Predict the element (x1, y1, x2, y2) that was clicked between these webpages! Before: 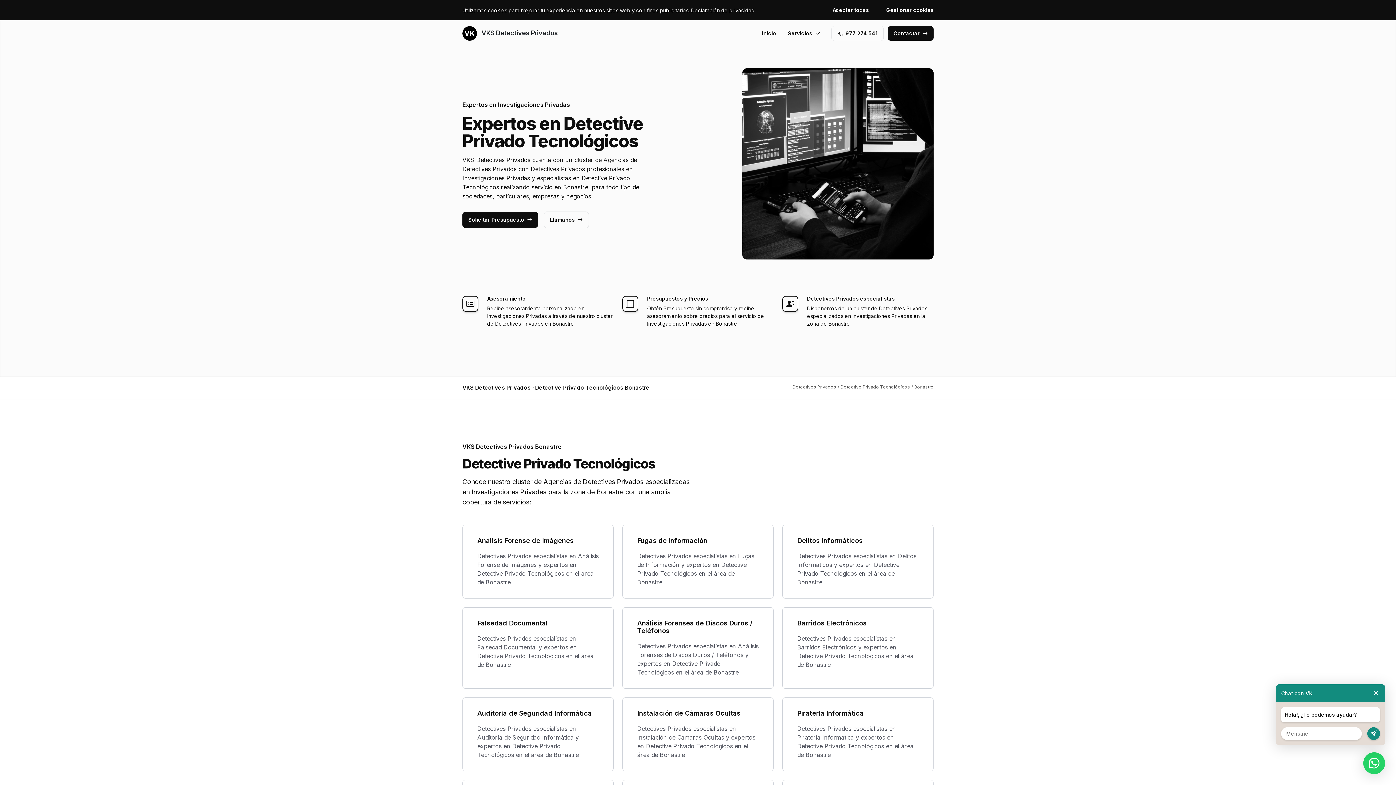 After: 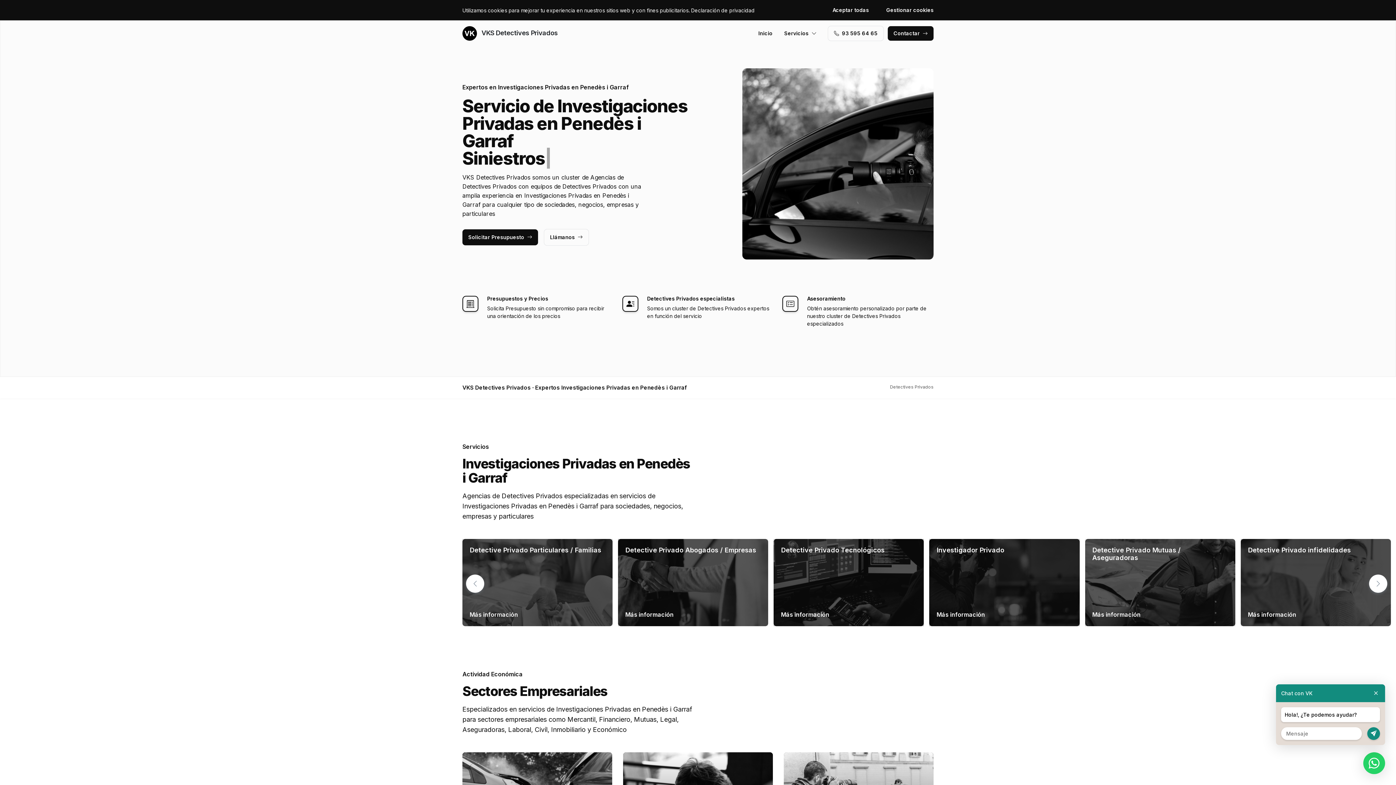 Action: bbox: (792, 384, 836, 389) label: Detectives Privados